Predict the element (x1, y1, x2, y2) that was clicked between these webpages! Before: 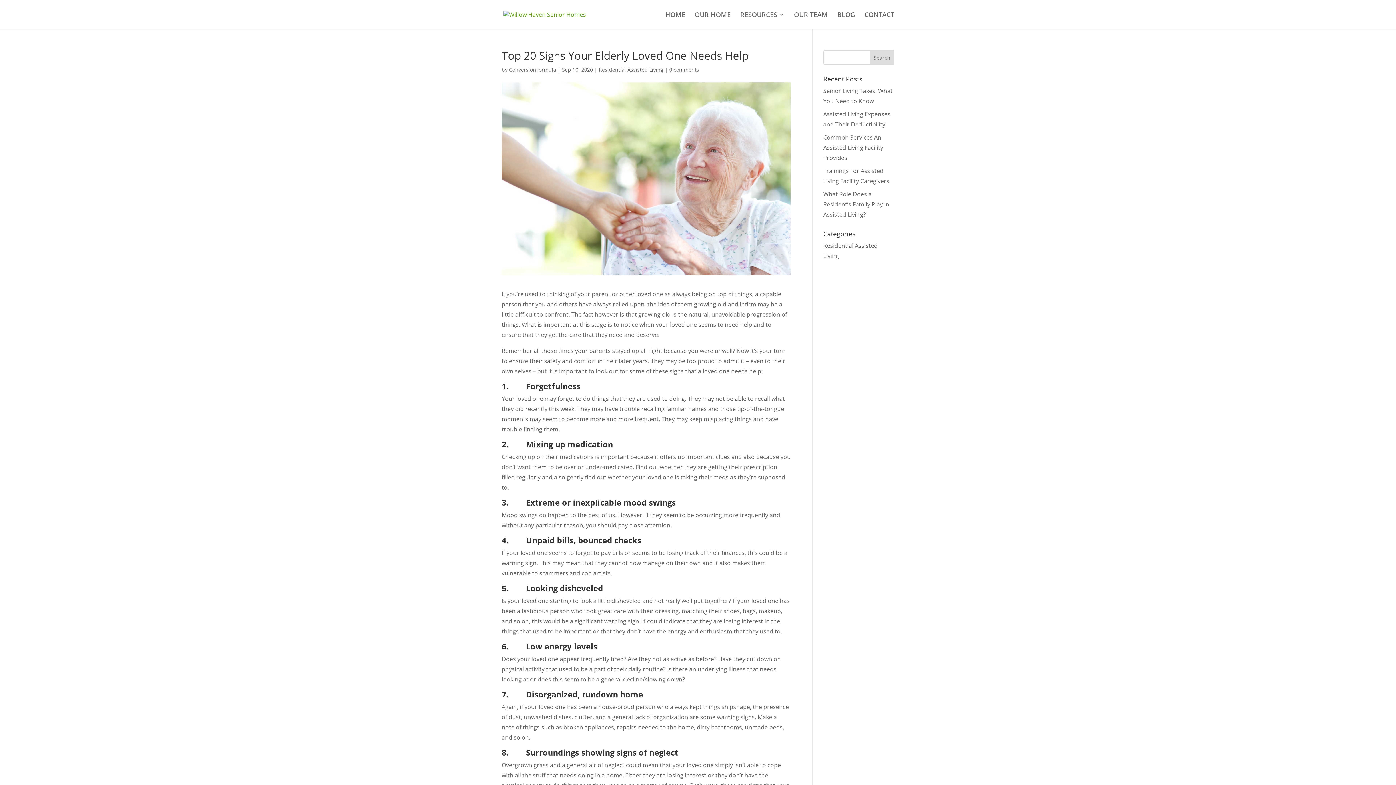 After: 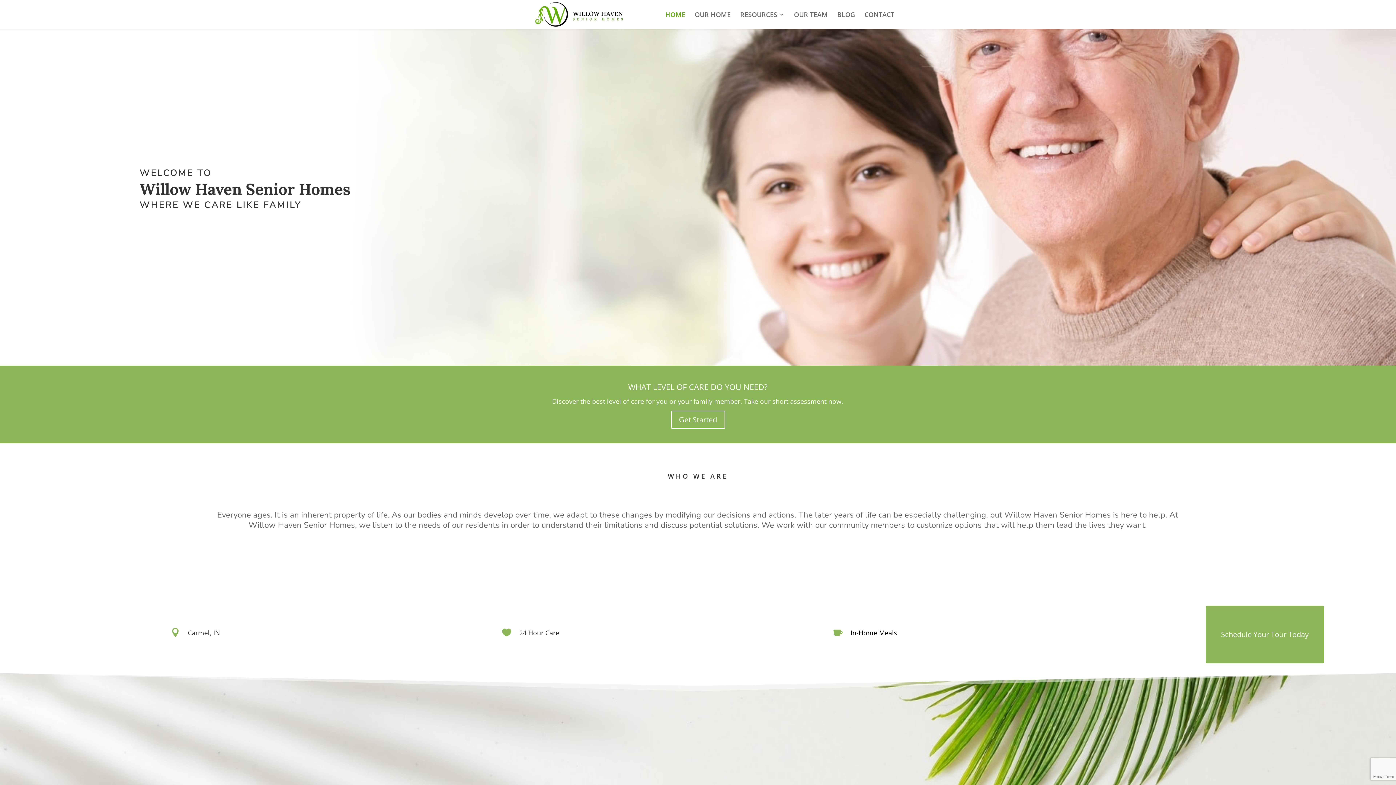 Action: label: ConversionFormula bbox: (509, 66, 556, 73)